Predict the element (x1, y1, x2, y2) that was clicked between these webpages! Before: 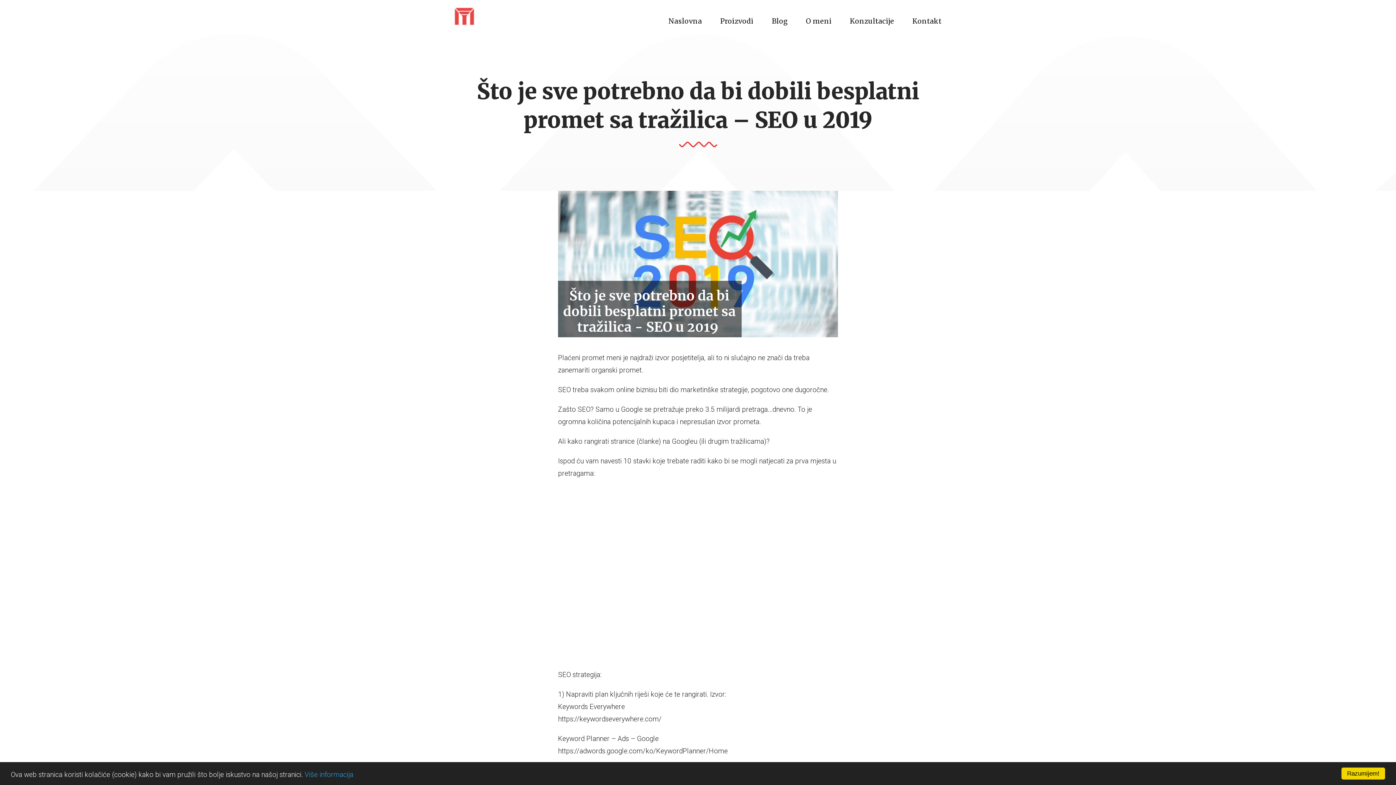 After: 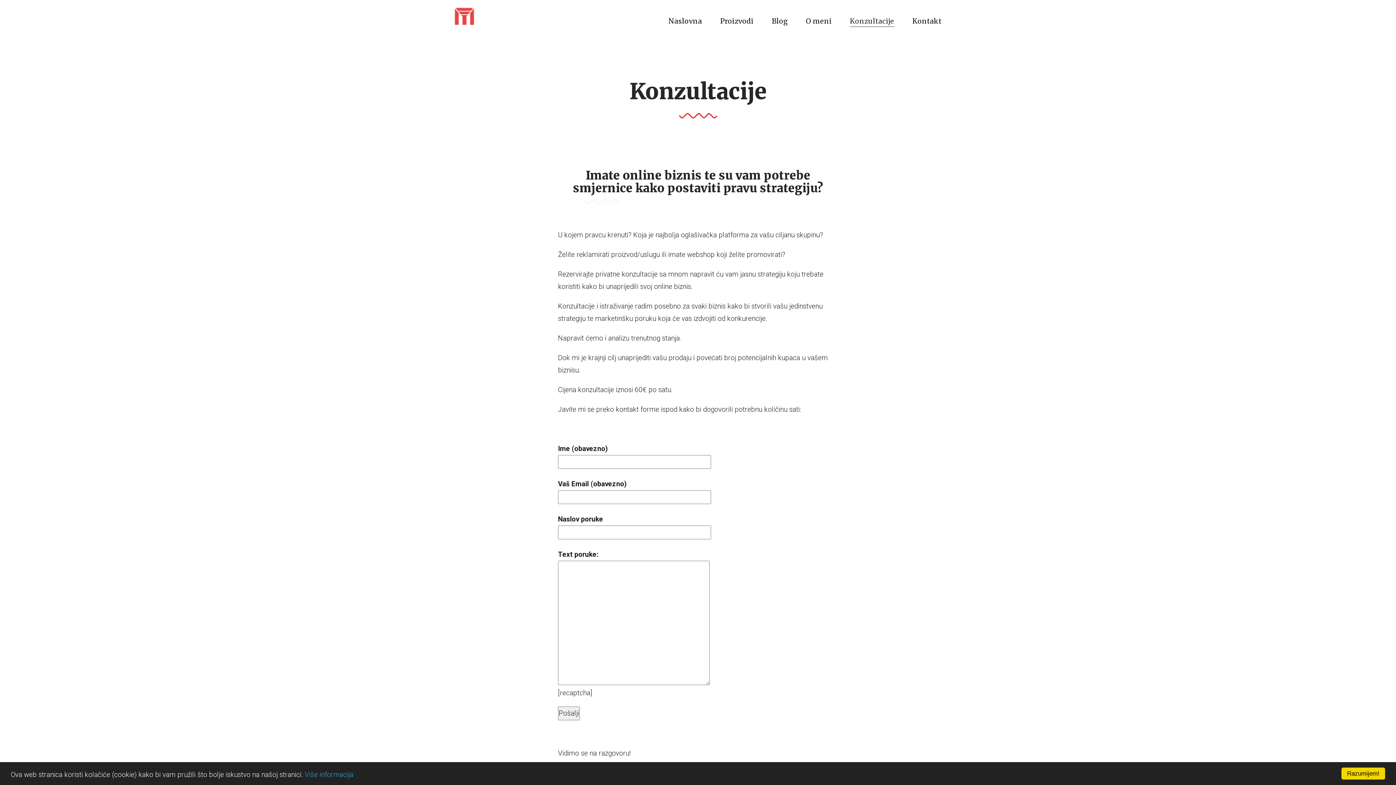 Action: bbox: (850, 16, 894, 26) label: Konzultacije